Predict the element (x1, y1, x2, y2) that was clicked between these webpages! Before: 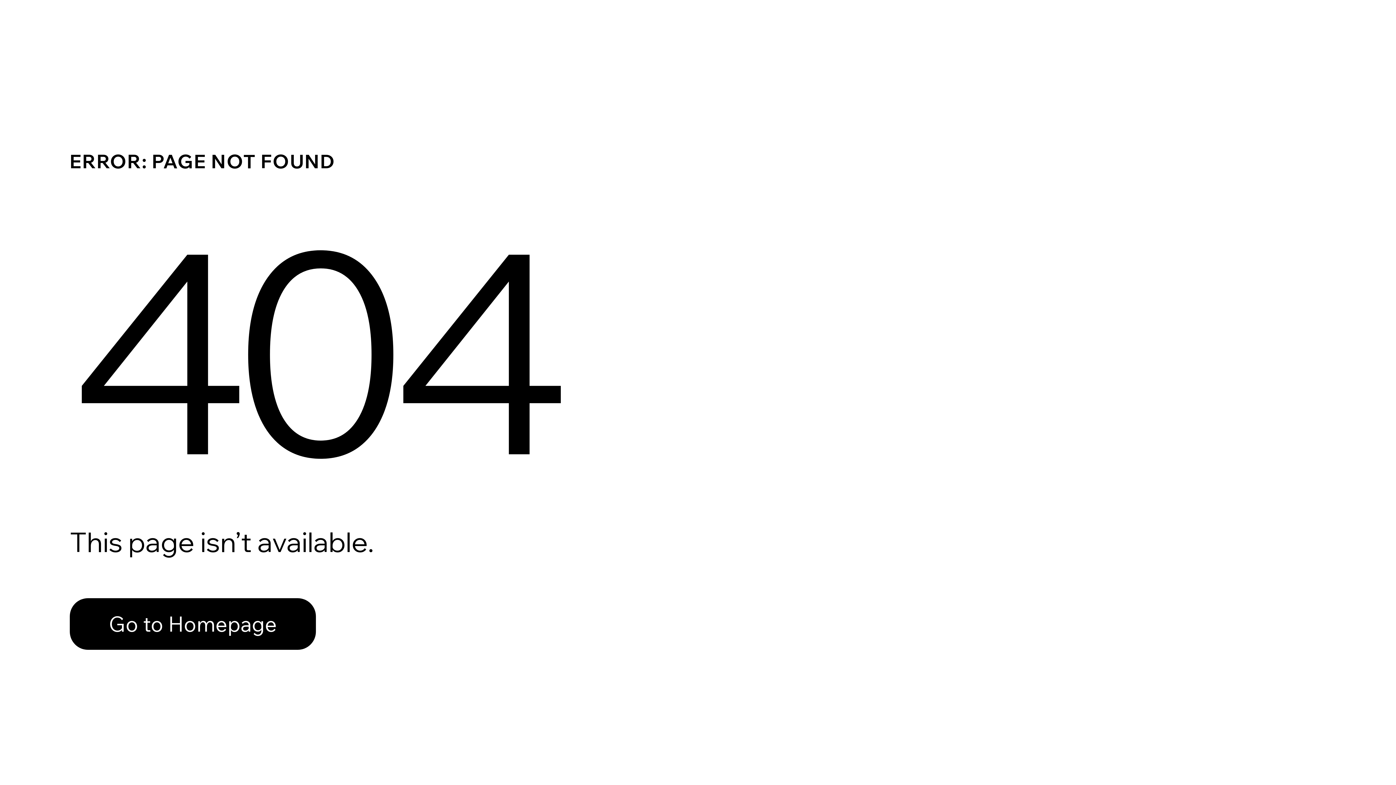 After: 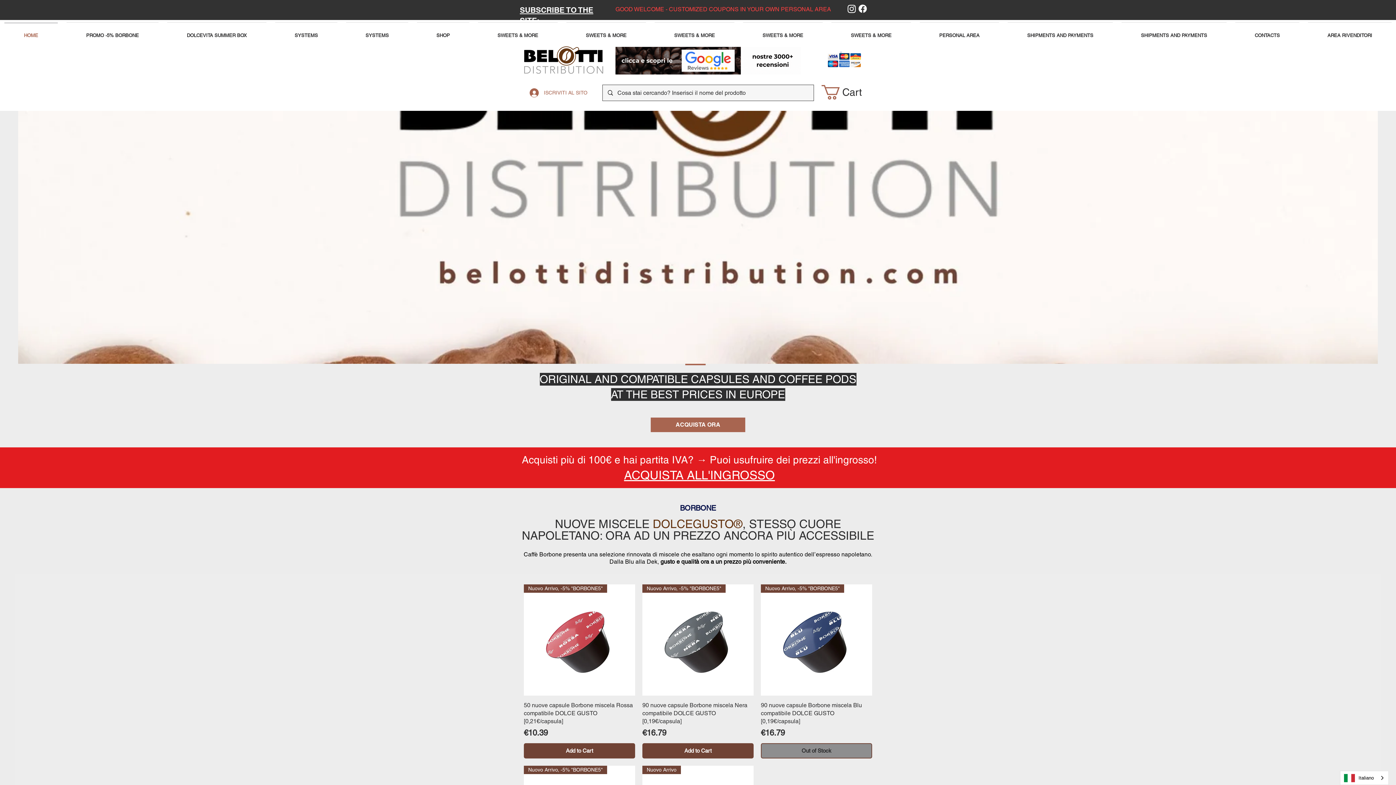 Action: label: Go to Homepage bbox: (69, 598, 316, 650)